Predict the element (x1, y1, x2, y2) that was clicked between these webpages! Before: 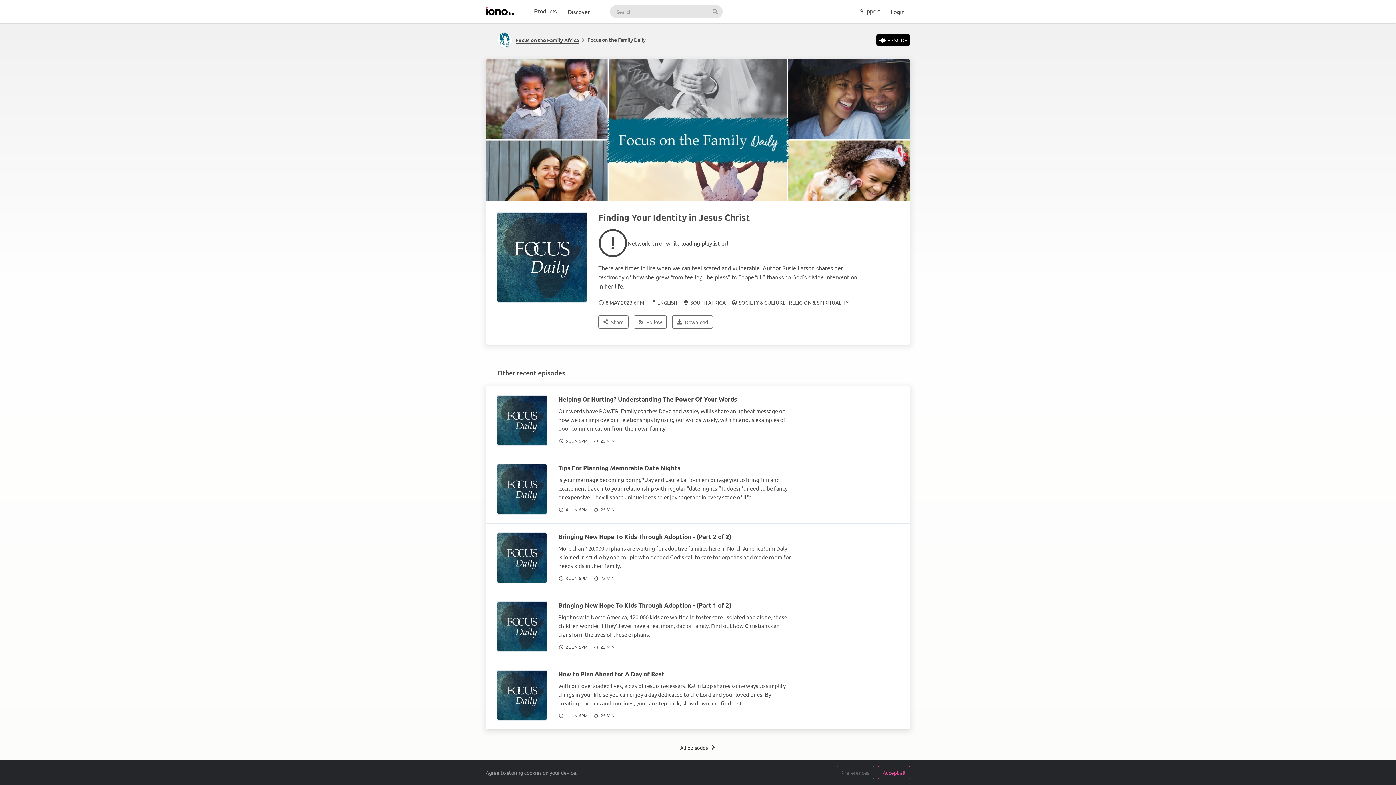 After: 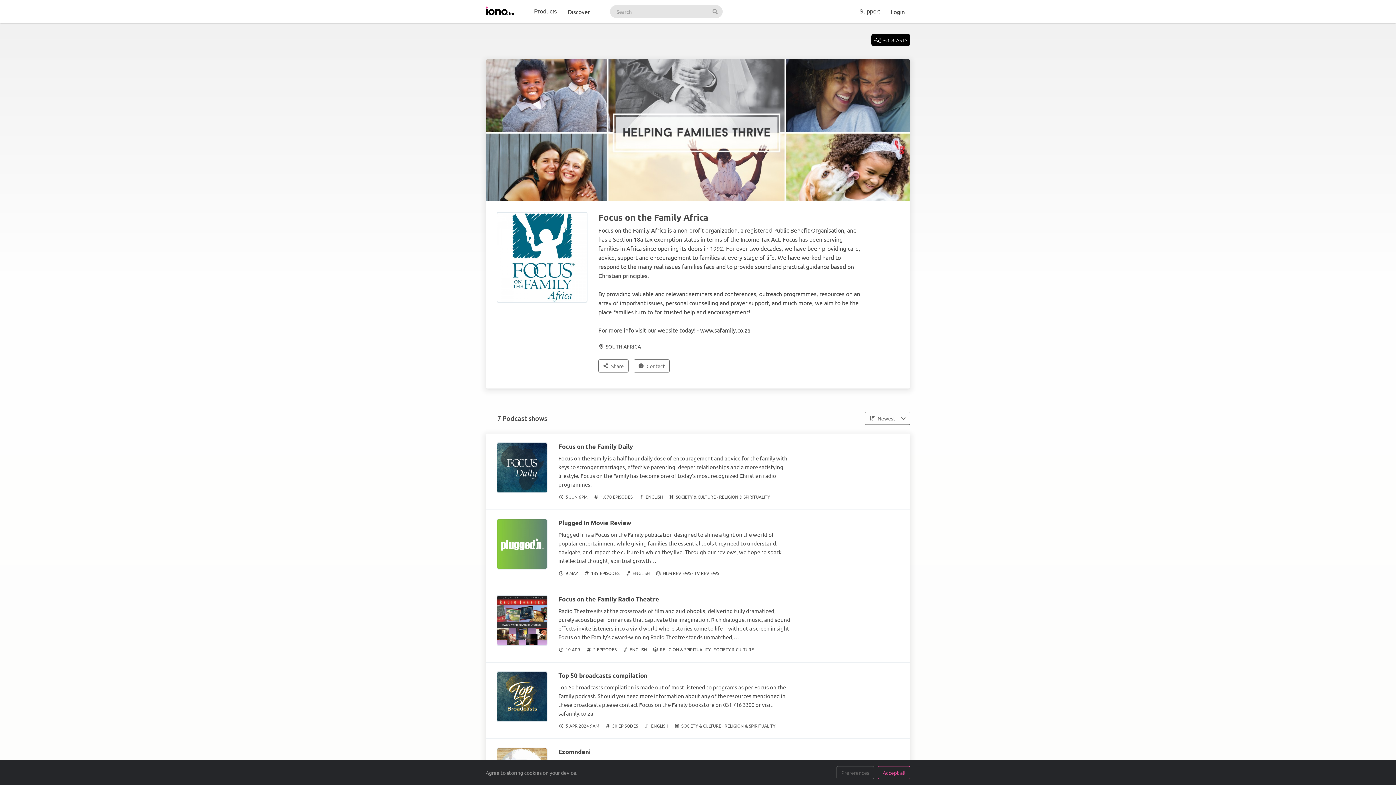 Action: label: Focus on the Family Africa bbox: (515, 35, 579, 44)